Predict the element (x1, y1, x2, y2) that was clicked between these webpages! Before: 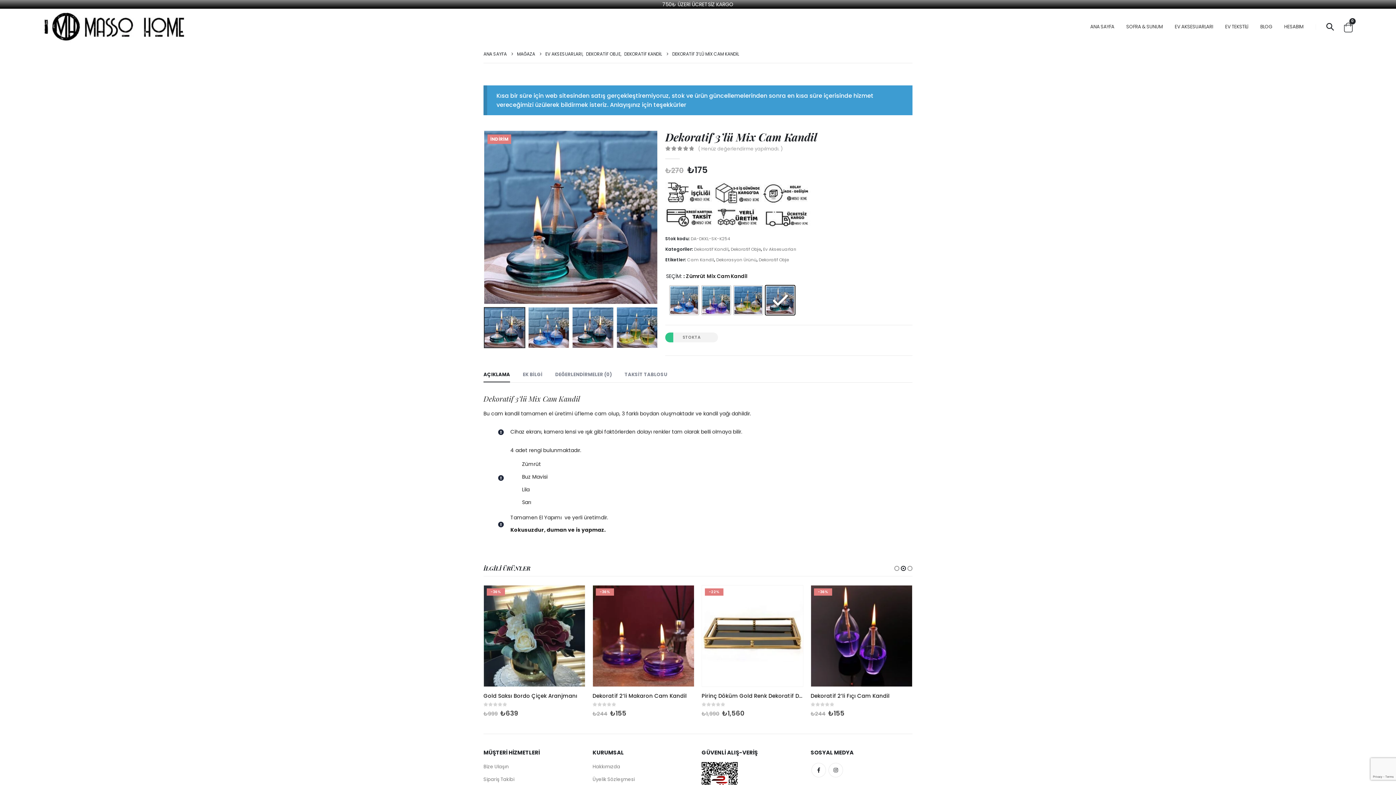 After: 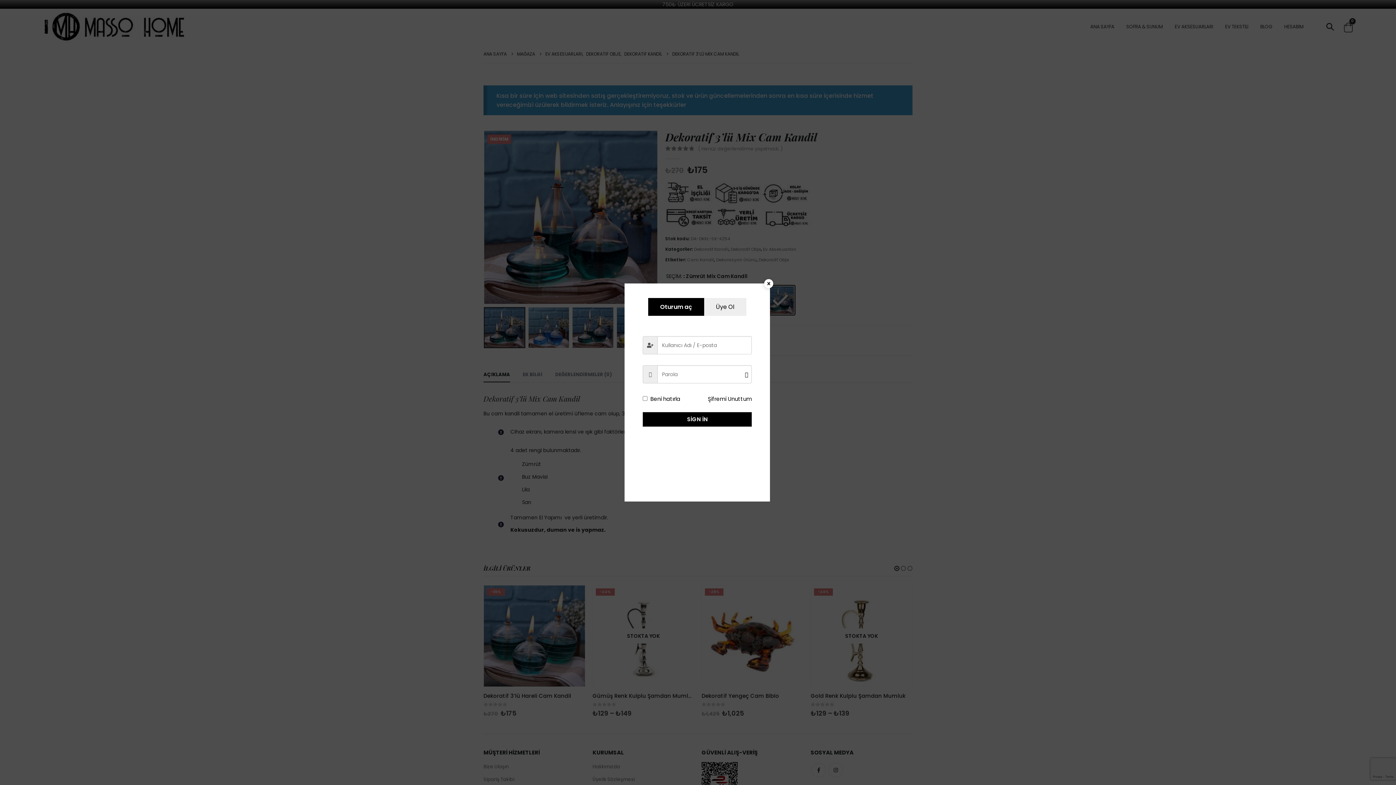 Action: bbox: (1278, 8, 1309, 45) label: HESABIM